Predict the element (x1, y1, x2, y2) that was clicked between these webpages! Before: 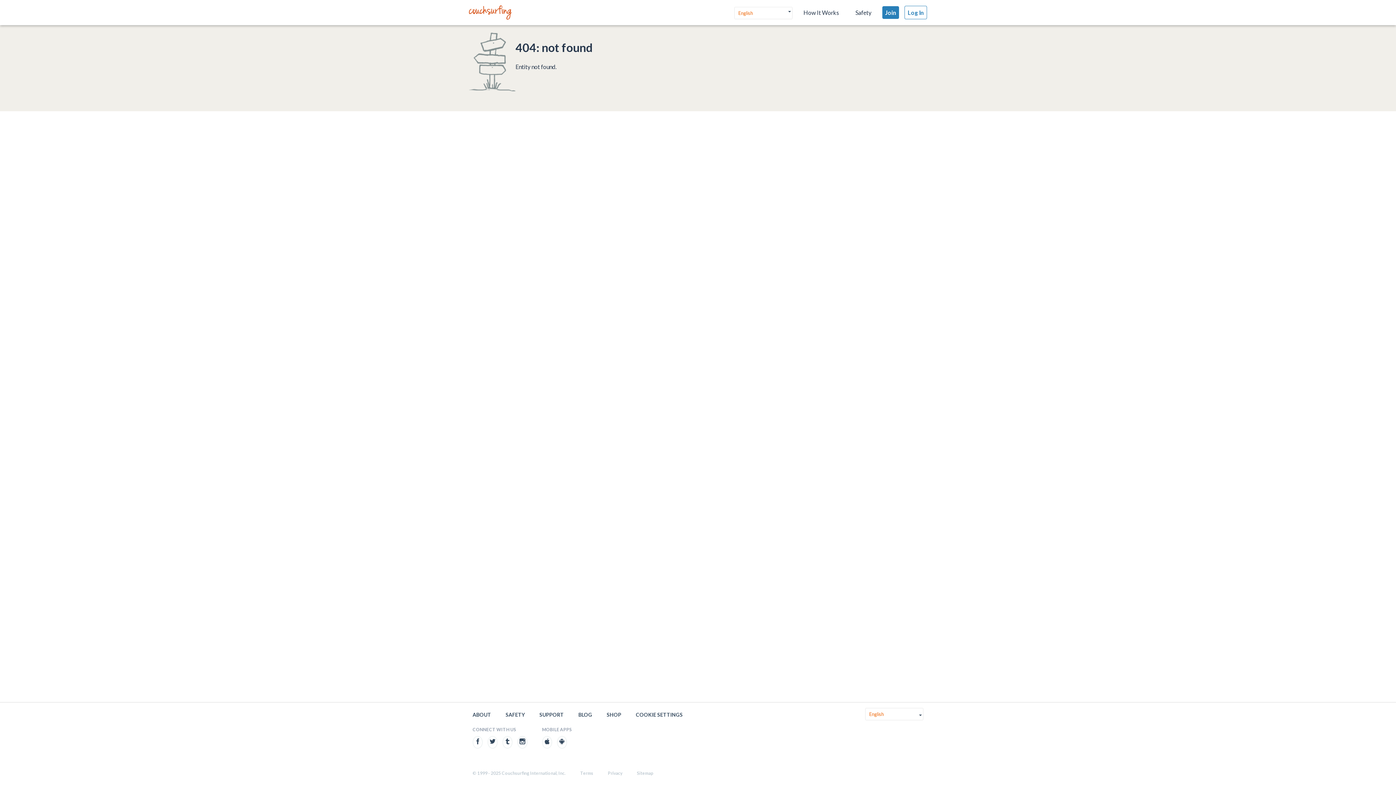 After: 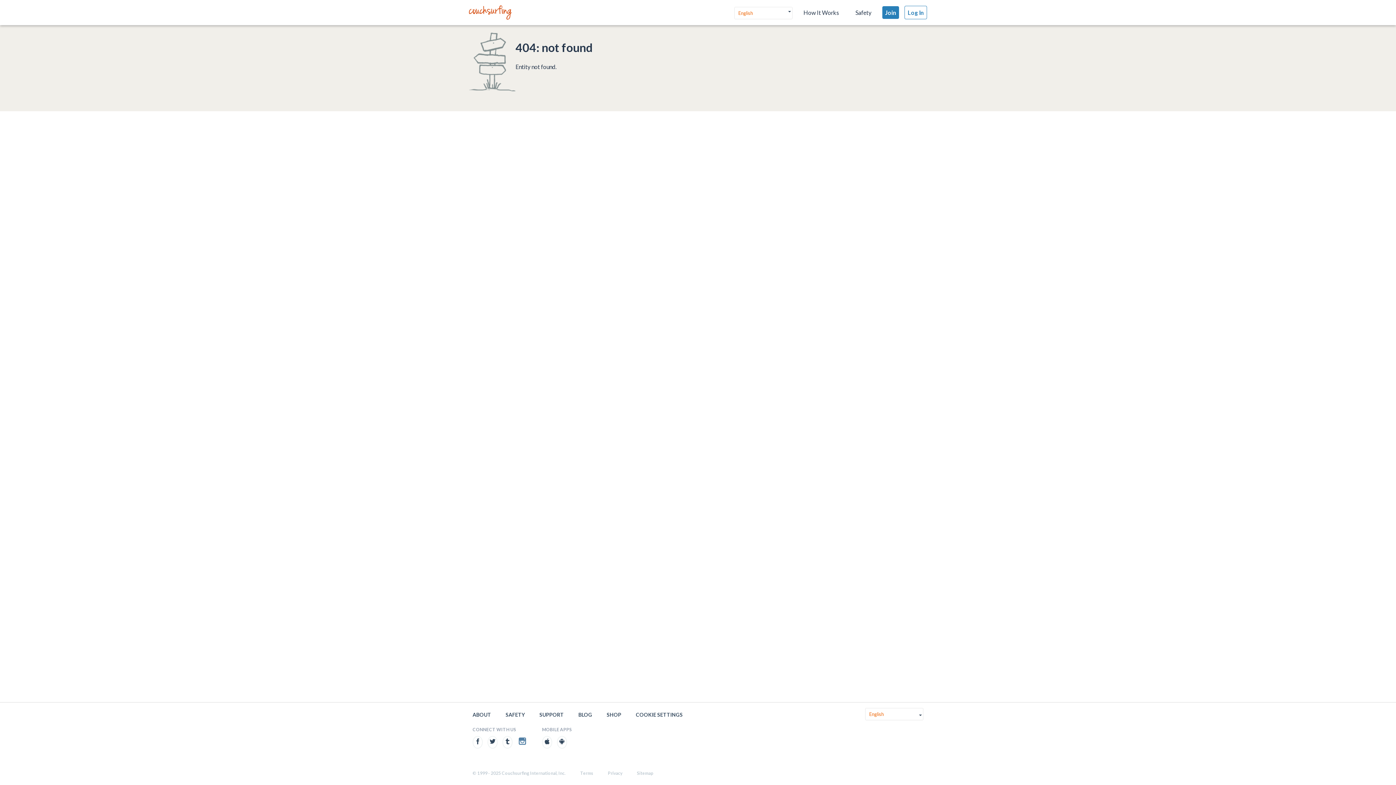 Action: bbox: (517, 736, 527, 749)